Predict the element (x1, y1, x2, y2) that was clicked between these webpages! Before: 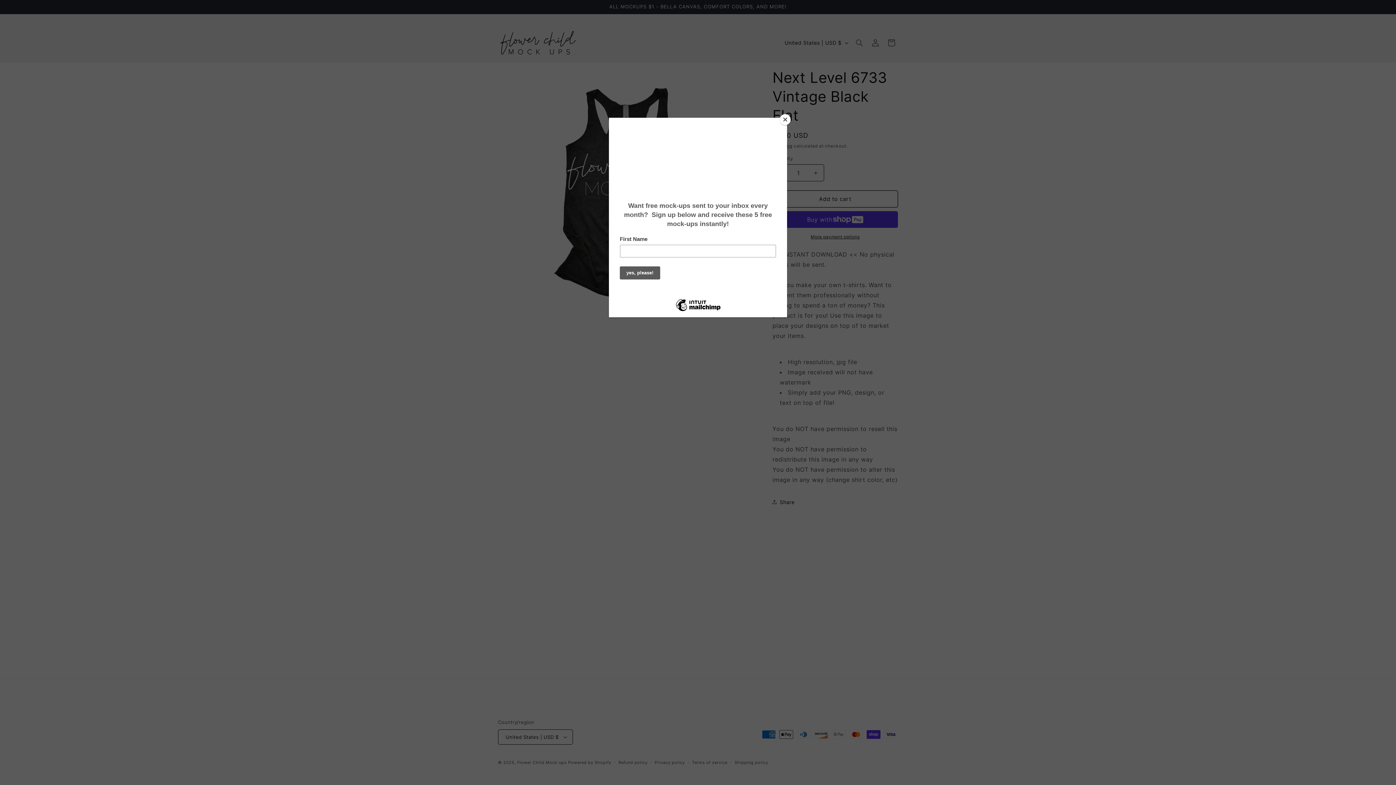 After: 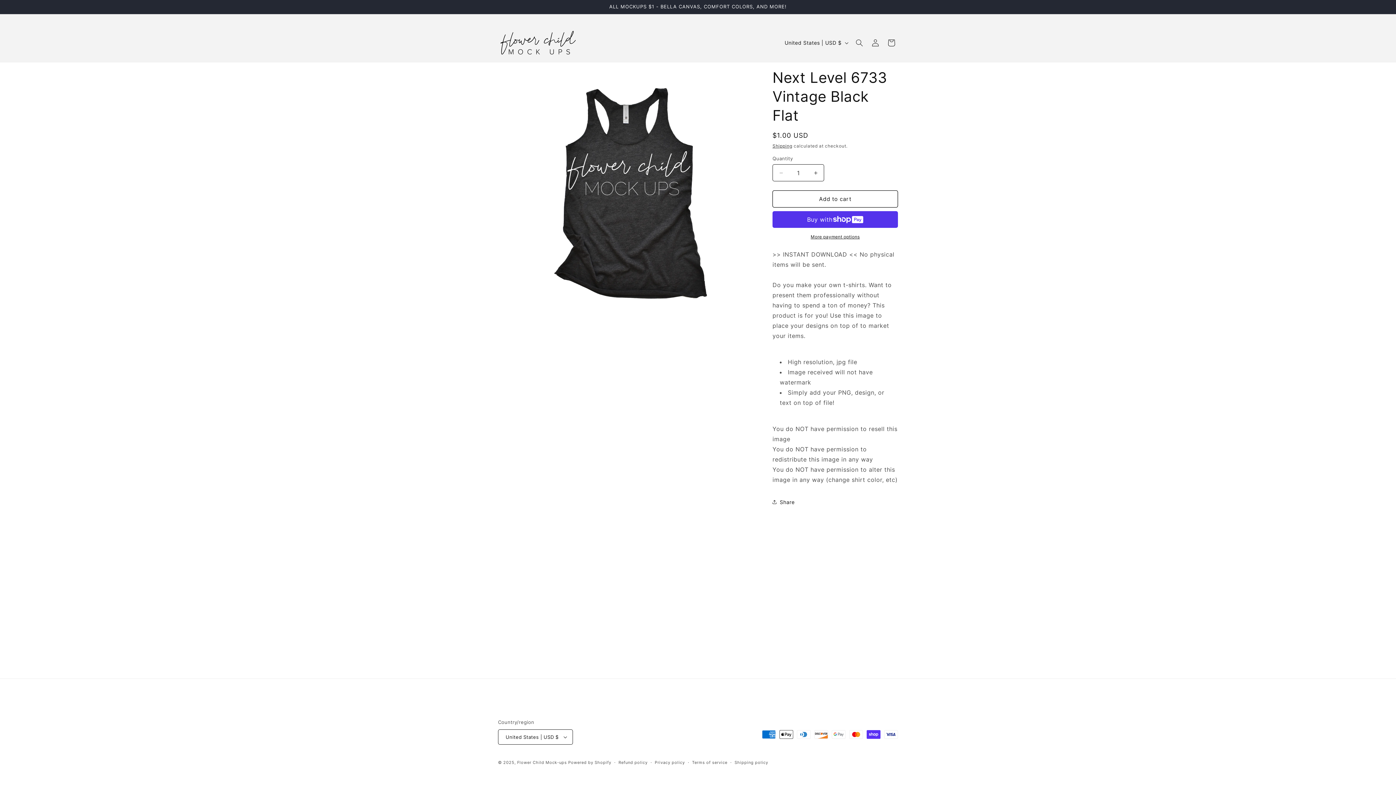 Action: label: Close bbox: (780, 114, 790, 125)